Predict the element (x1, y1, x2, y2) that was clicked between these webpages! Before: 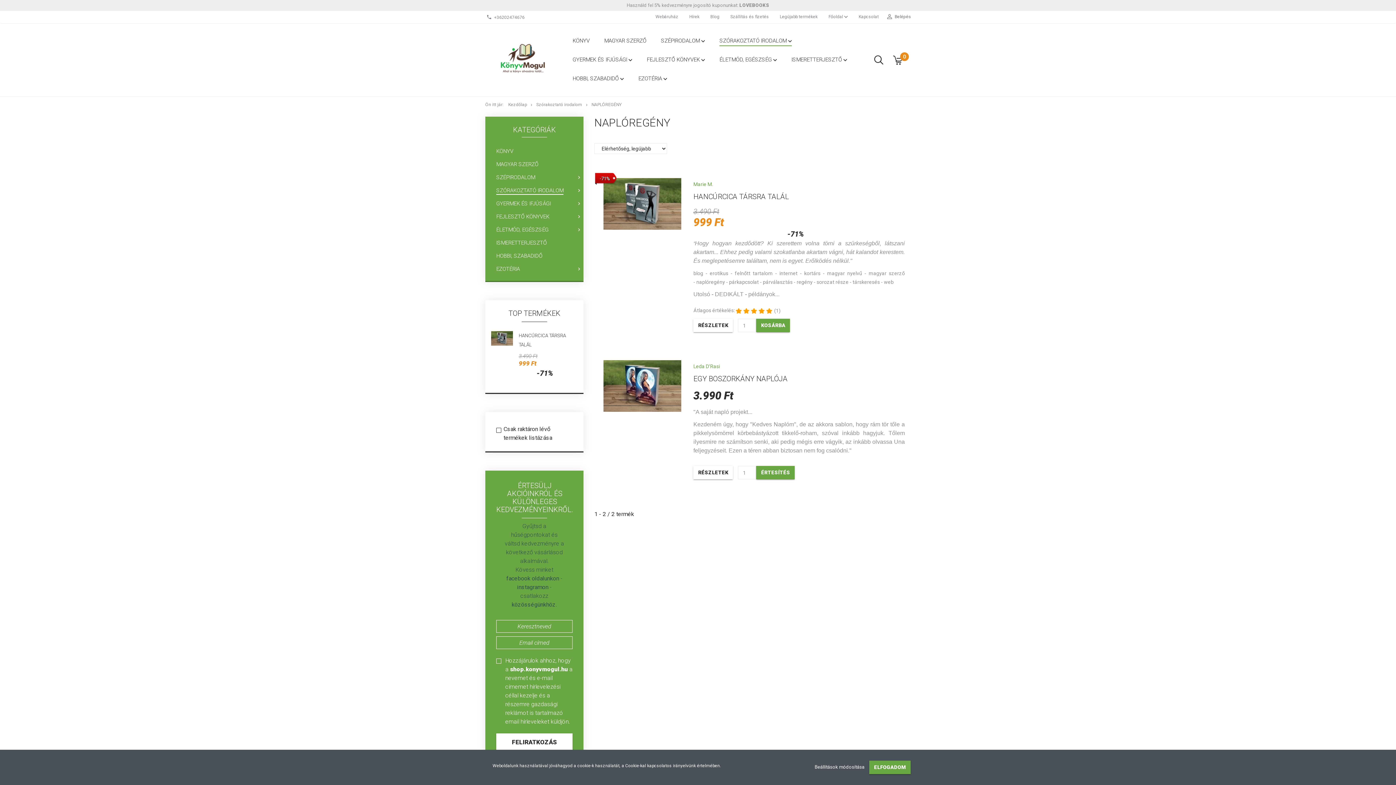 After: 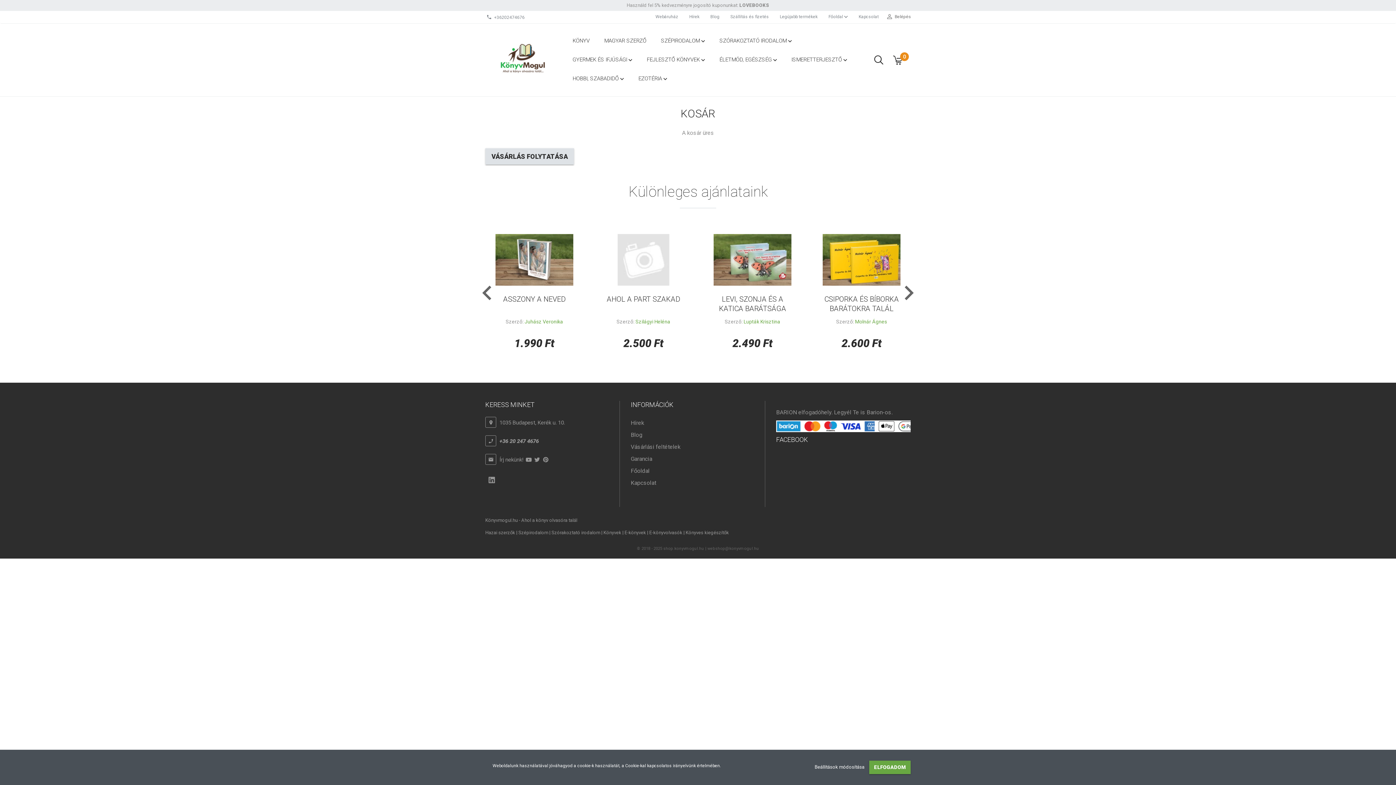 Action: label: 0 bbox: (889, 53, 907, 66)